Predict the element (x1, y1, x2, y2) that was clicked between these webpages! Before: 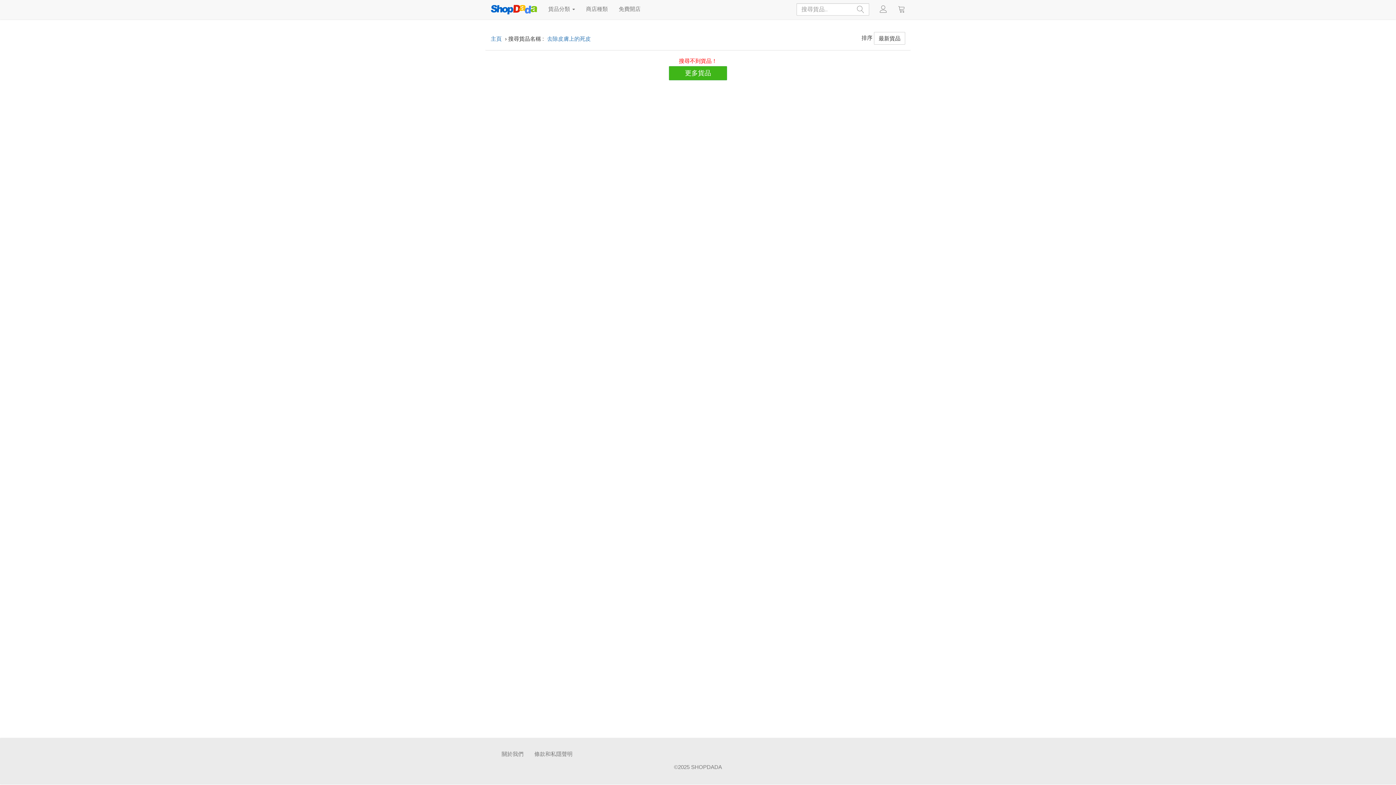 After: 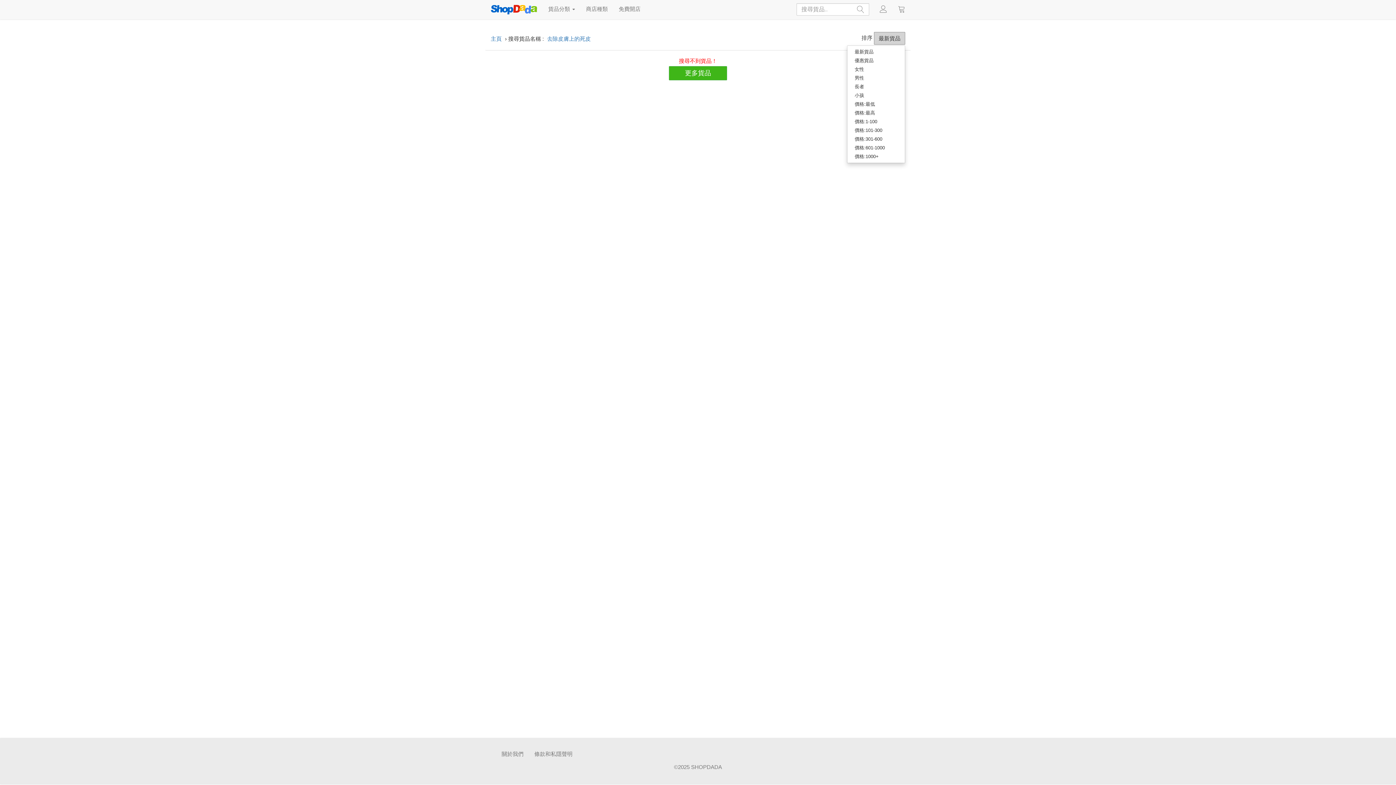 Action: bbox: (874, 32, 905, 44) label: 最新貨品